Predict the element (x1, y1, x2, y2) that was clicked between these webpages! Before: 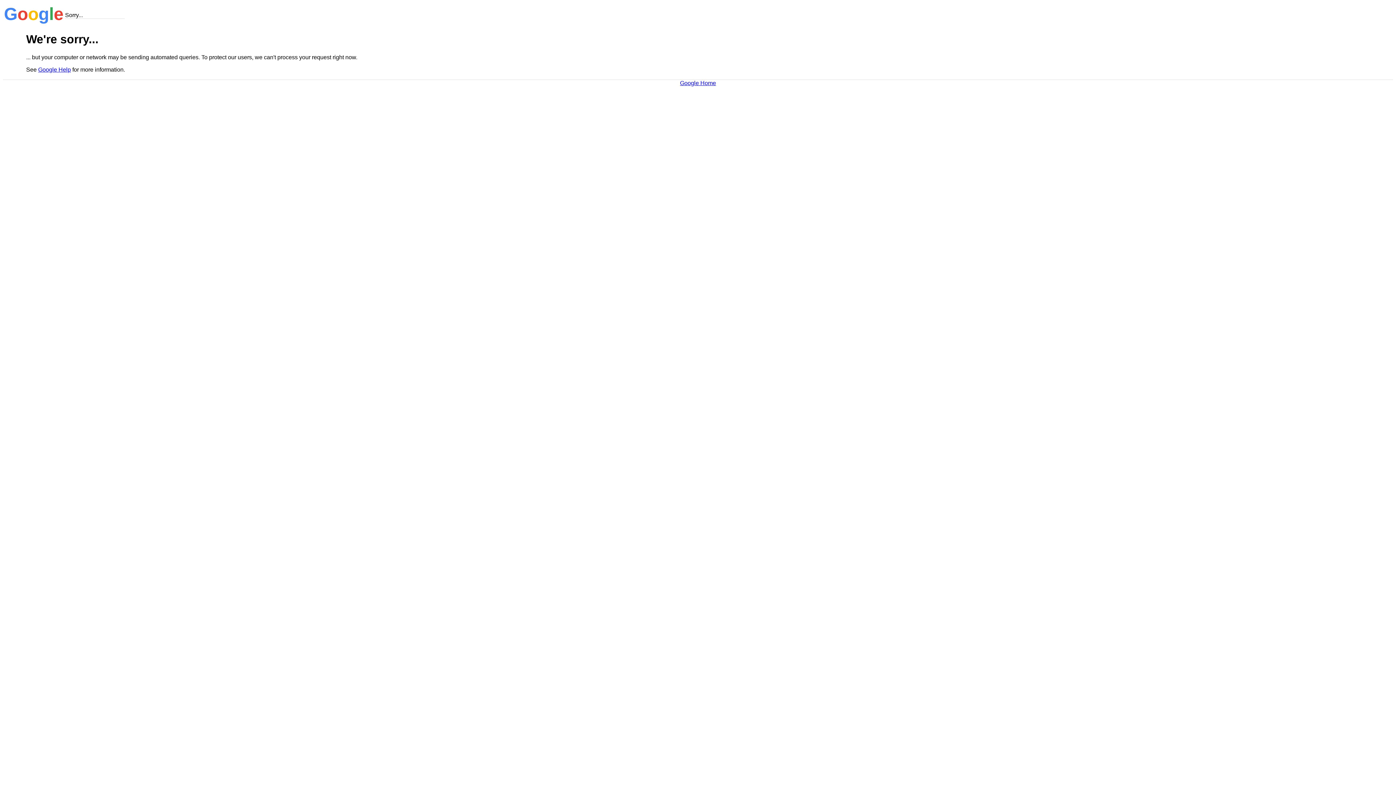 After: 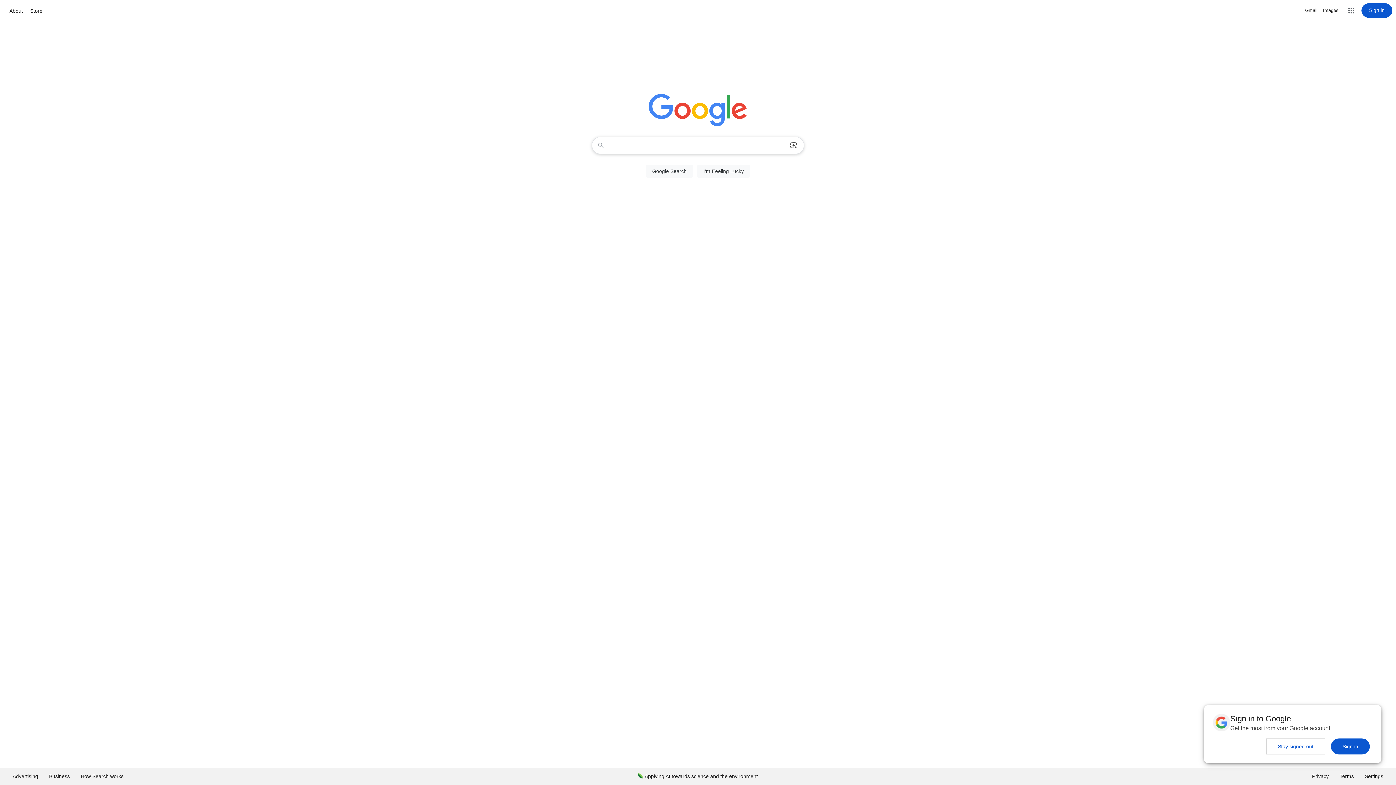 Action: bbox: (680, 79, 716, 86) label: Google Home